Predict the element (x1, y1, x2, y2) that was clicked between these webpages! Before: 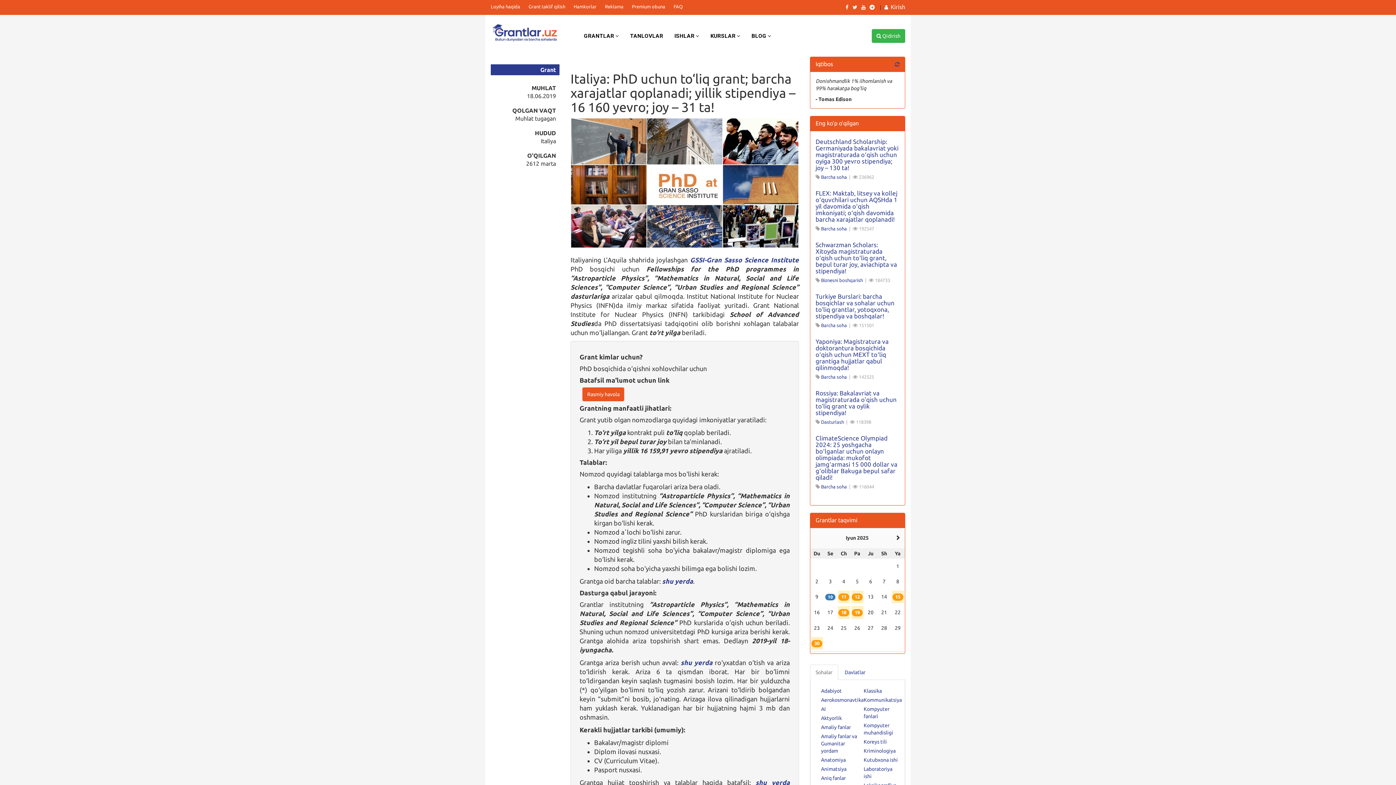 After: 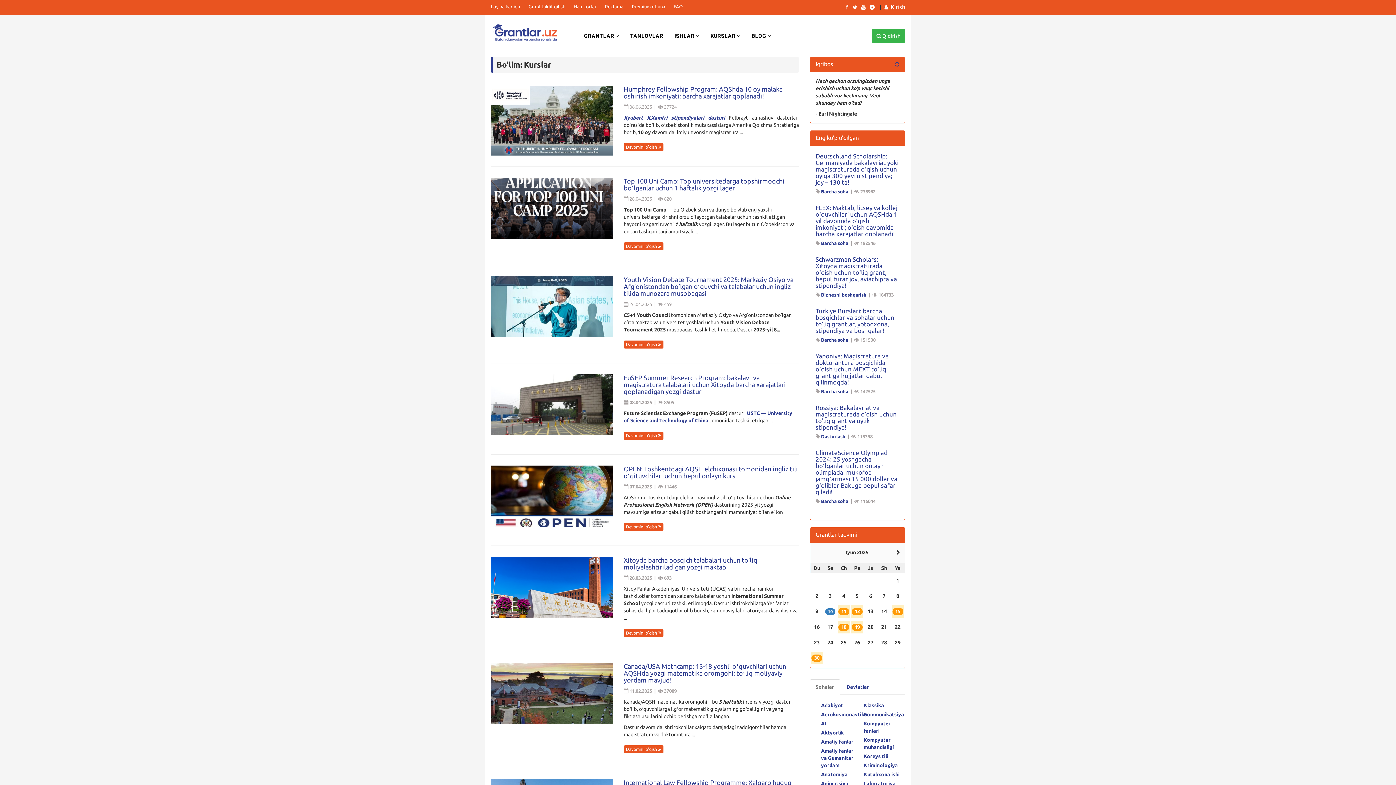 Action: label: KURSLAR  bbox: (705, 26, 745, 45)